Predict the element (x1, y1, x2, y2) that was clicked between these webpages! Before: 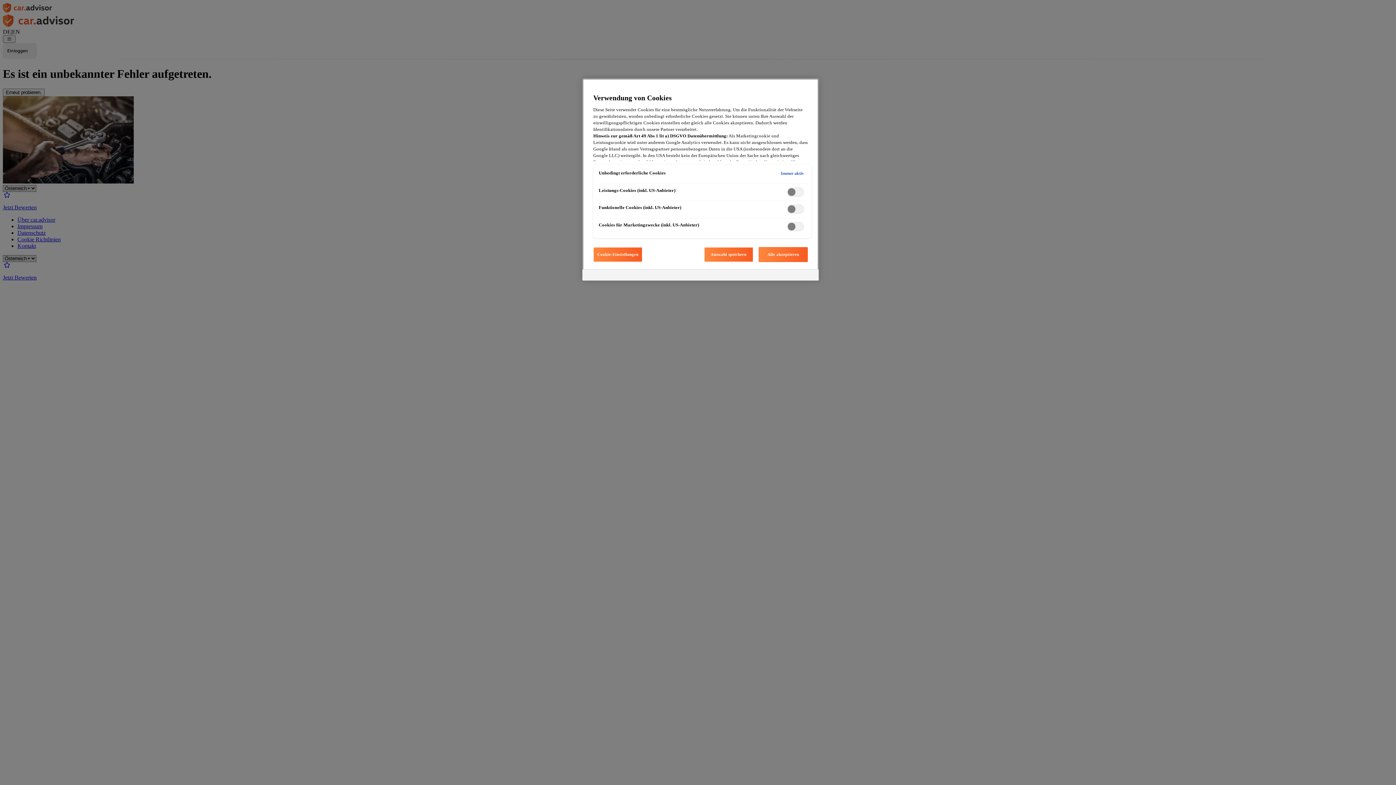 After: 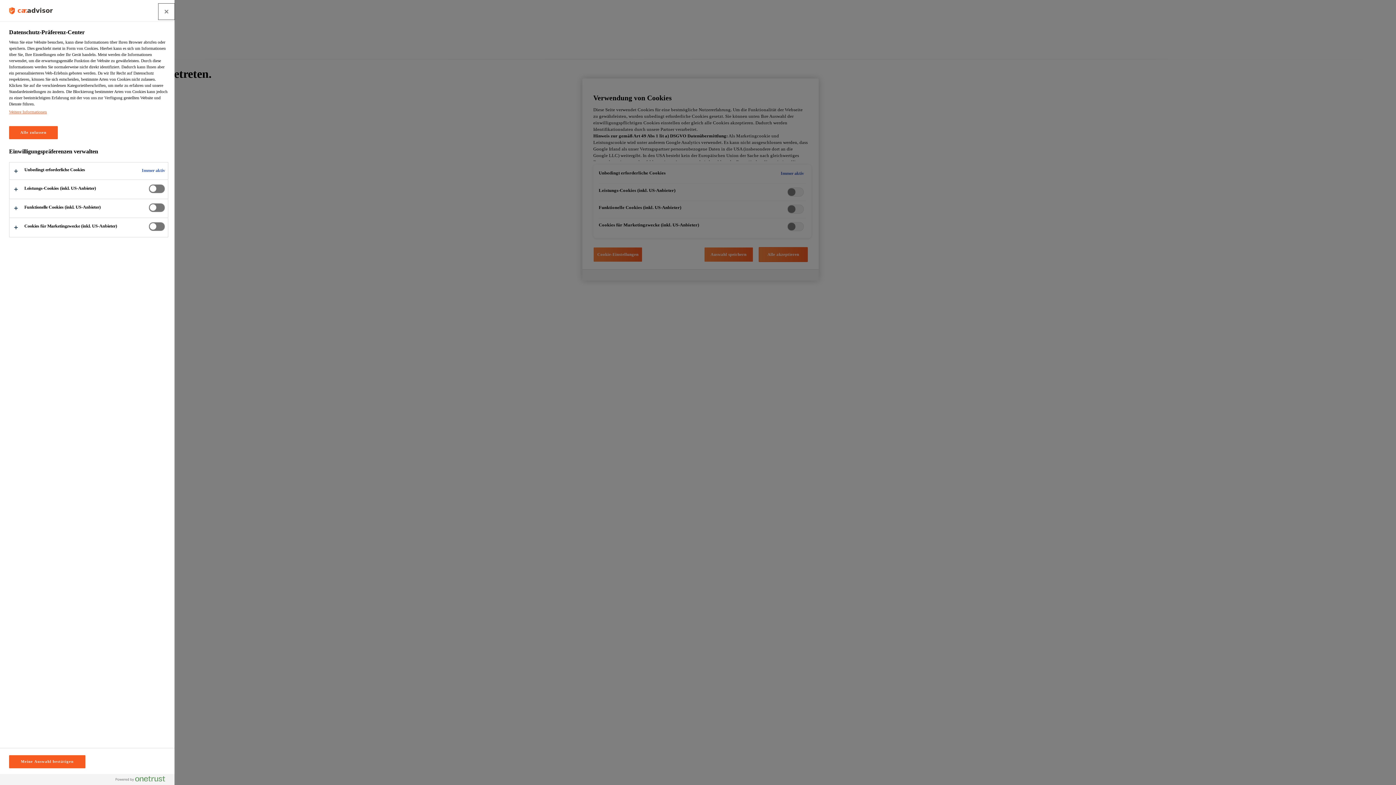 Action: label: Cookie-Einstellungen bbox: (593, 247, 642, 262)